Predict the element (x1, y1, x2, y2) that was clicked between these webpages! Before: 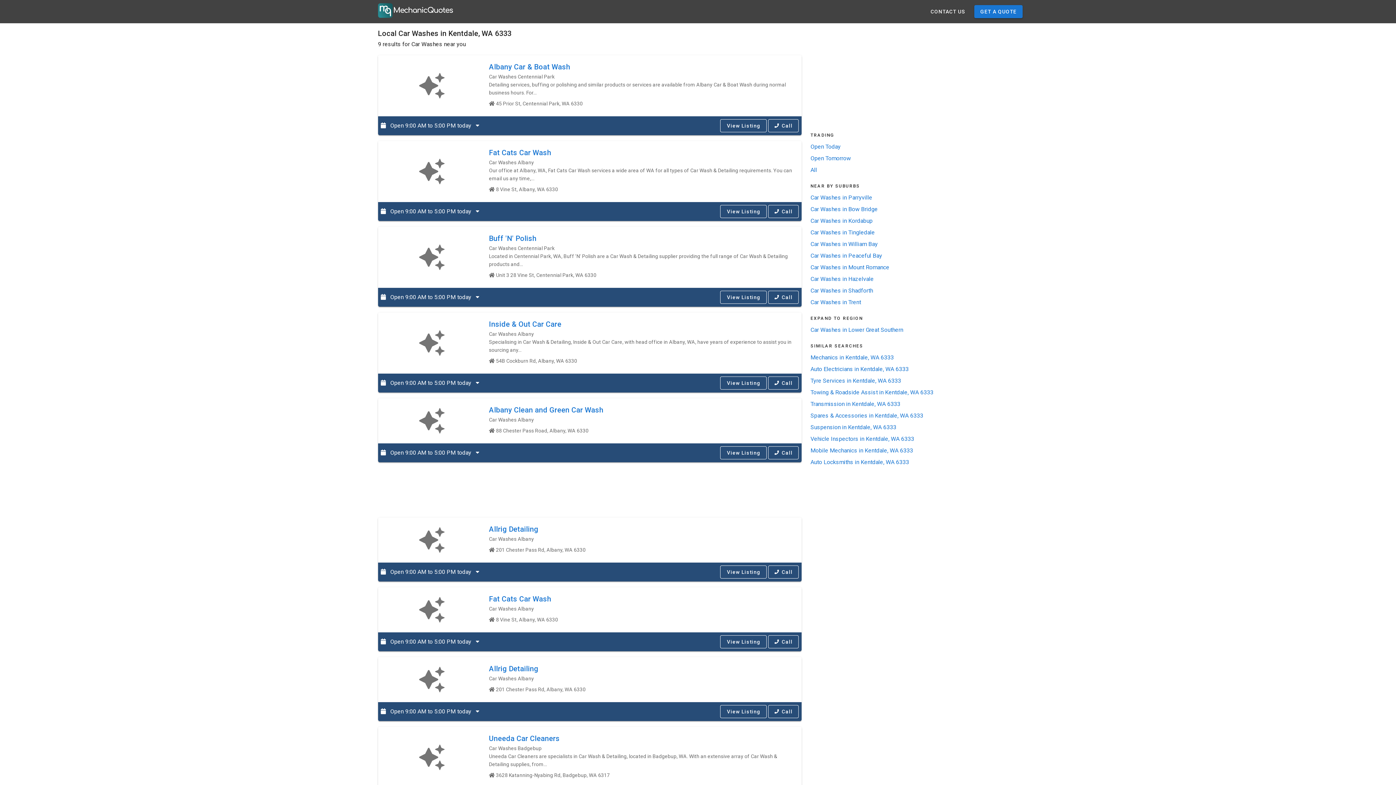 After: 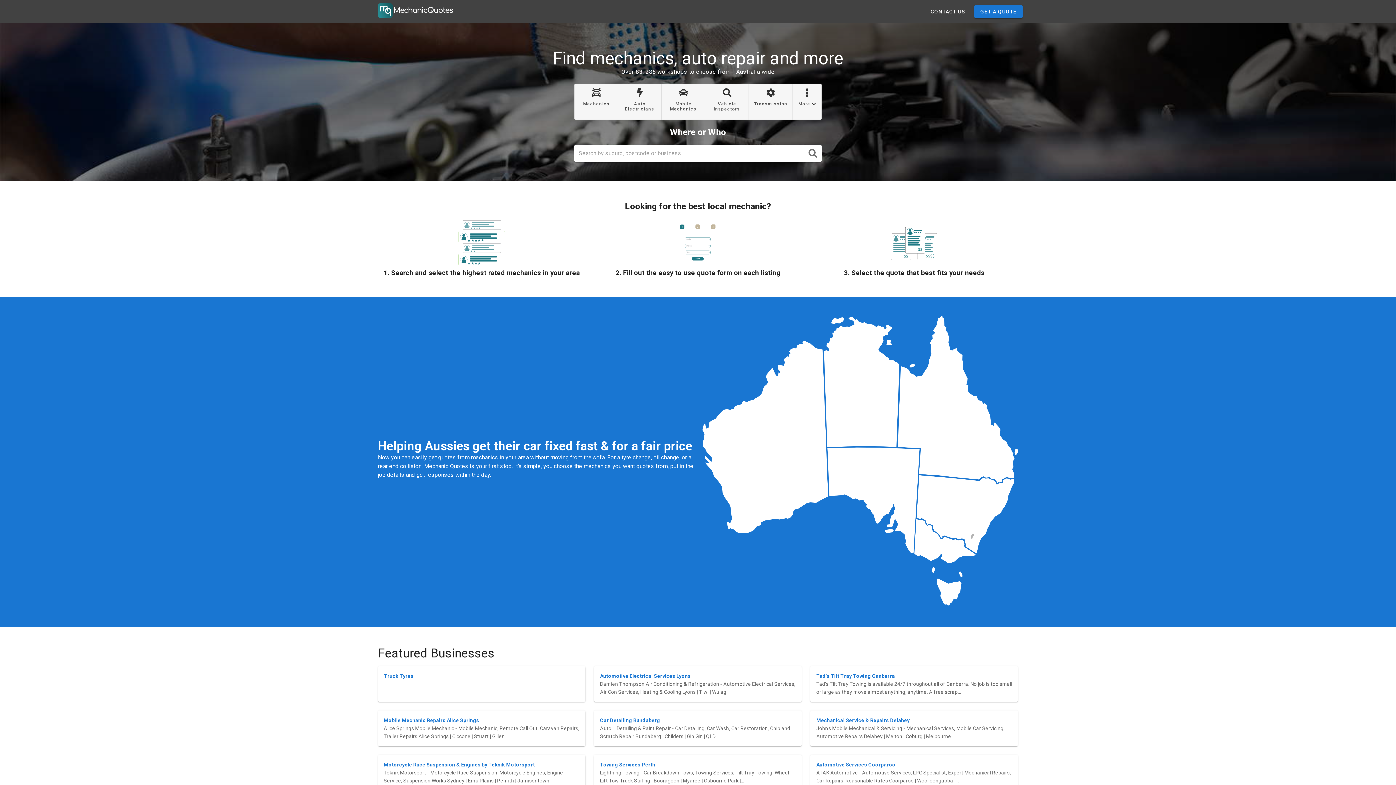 Action: bbox: (378, 3, 452, 20)